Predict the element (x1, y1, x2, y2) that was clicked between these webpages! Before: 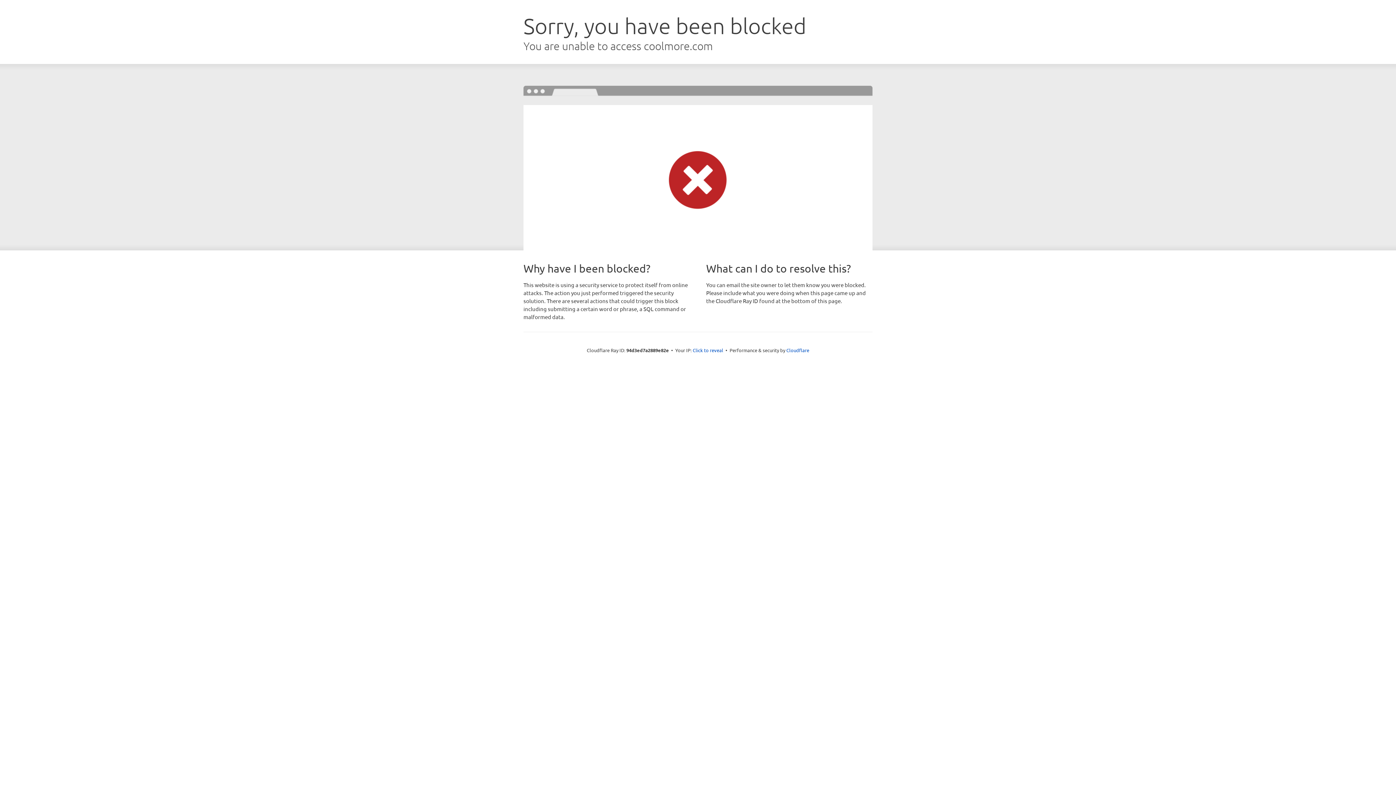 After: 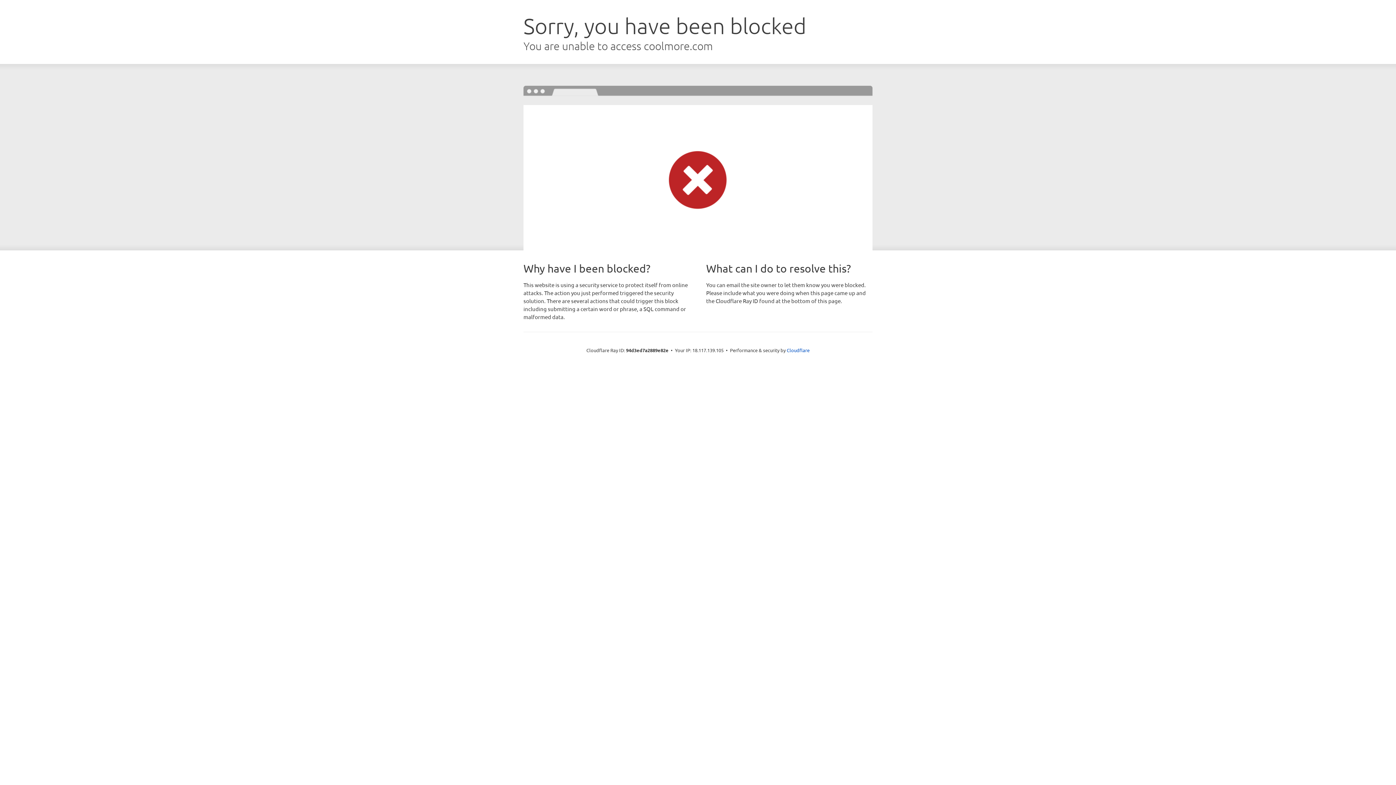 Action: label: Click to reveal bbox: (692, 346, 723, 353)